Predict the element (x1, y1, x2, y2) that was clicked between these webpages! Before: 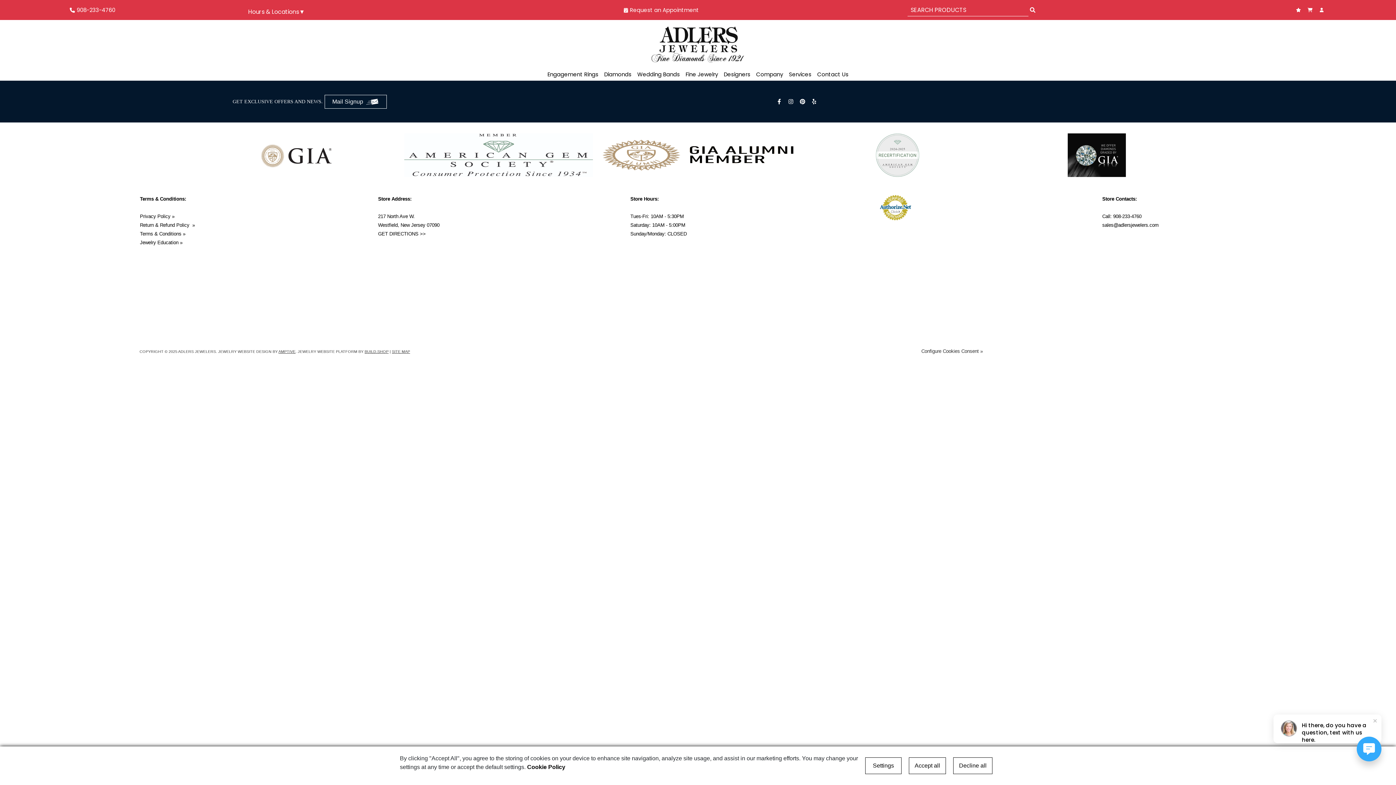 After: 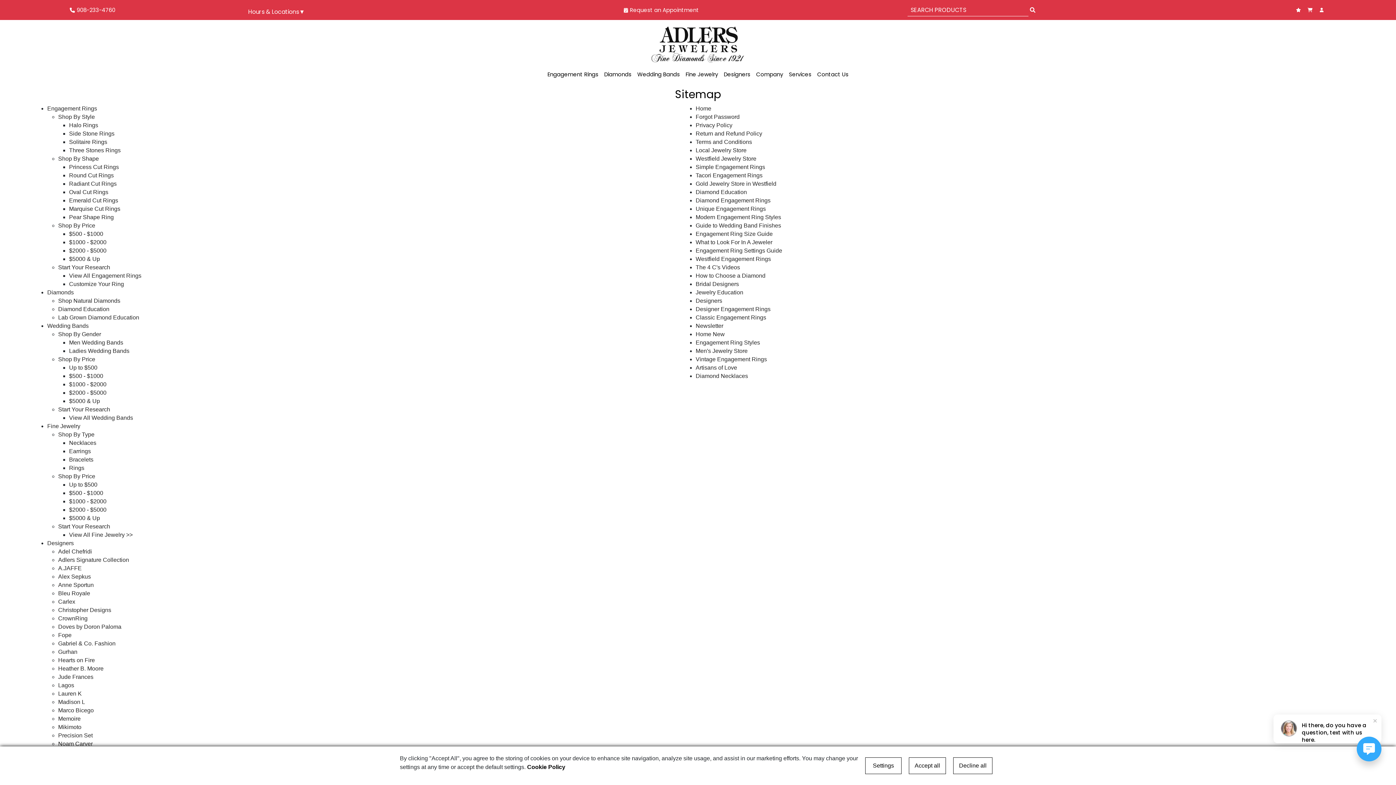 Action: label: SITE MAP bbox: (392, 349, 410, 353)